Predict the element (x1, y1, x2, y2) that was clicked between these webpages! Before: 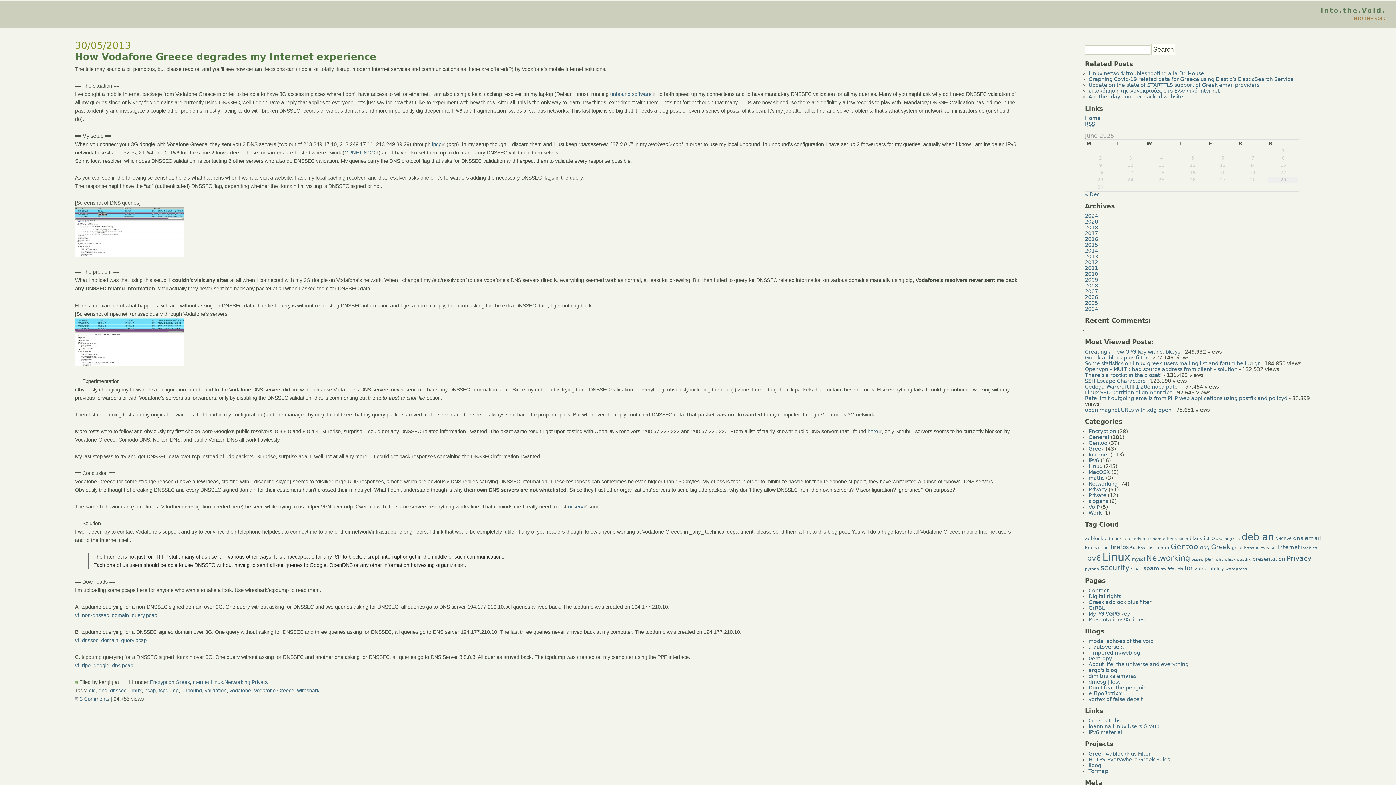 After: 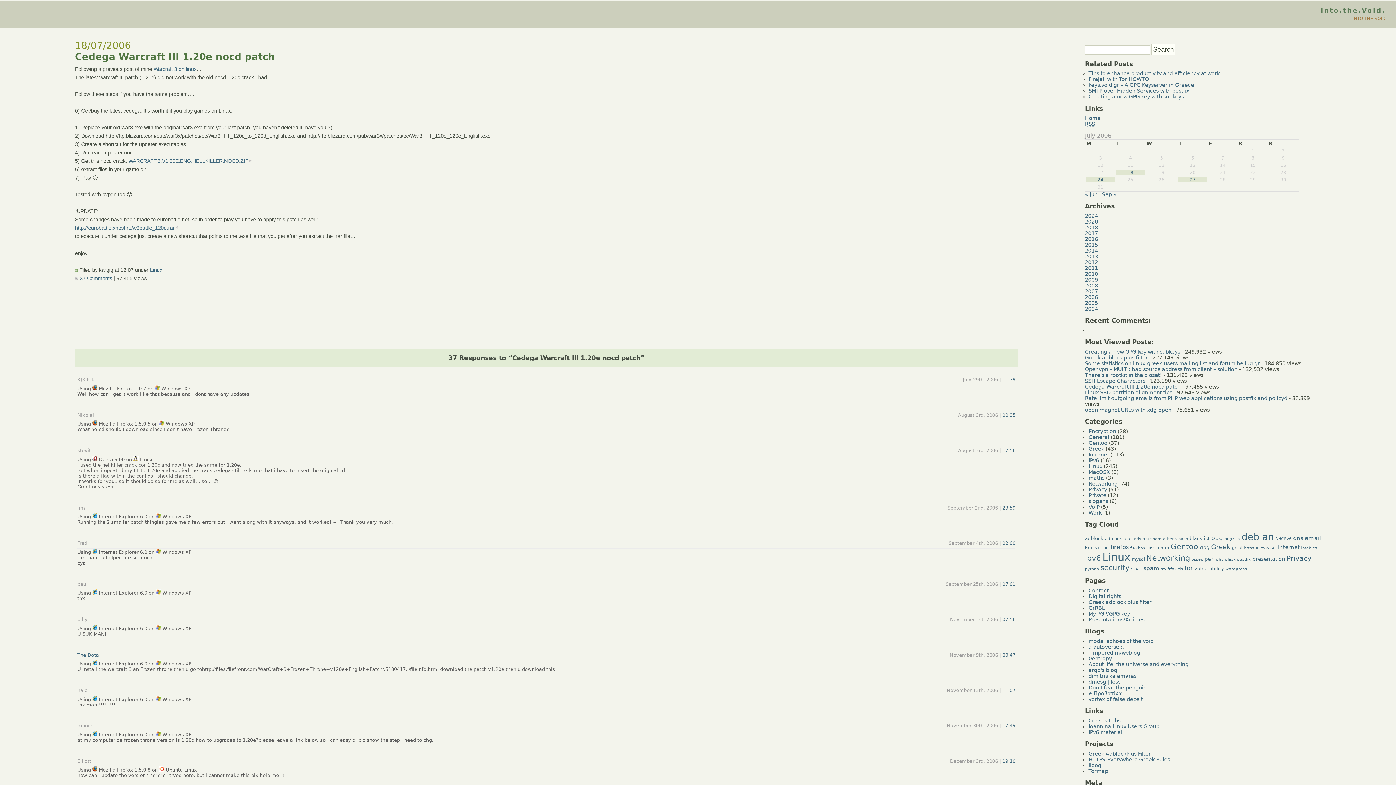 Action: bbox: (1085, 383, 1180, 389) label: Cedega Warcraft III 1.20e nocd patch